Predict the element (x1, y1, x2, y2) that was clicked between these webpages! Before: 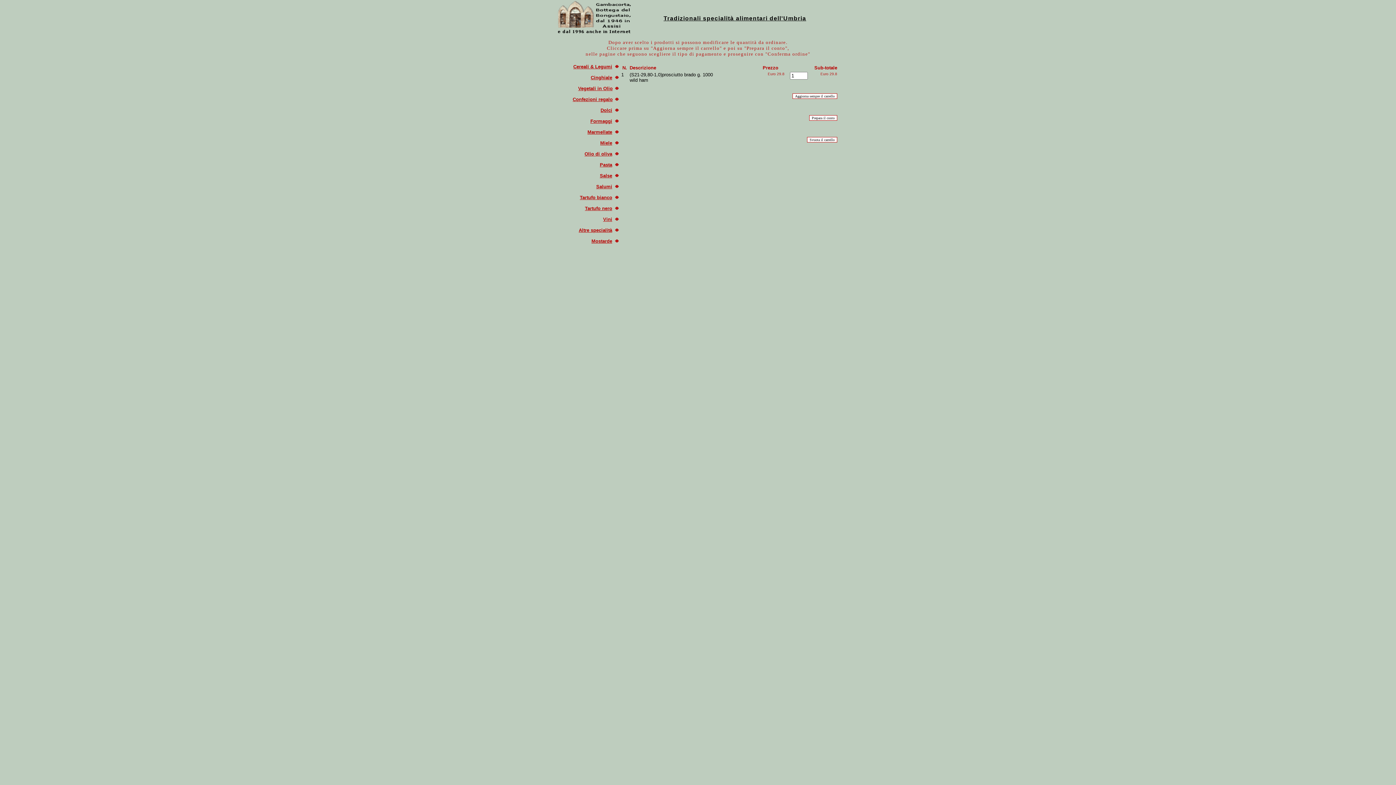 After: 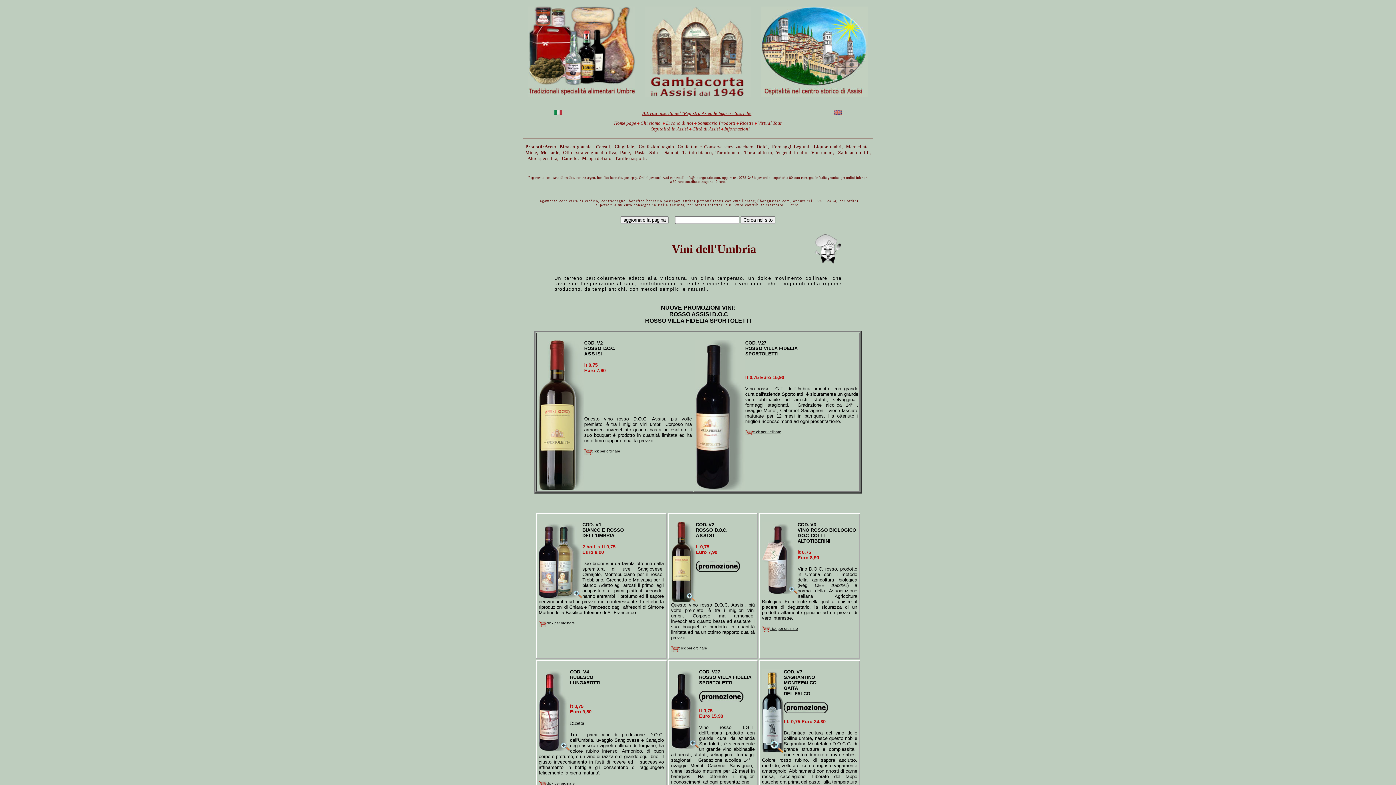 Action: label: Vini bbox: (603, 216, 612, 222)